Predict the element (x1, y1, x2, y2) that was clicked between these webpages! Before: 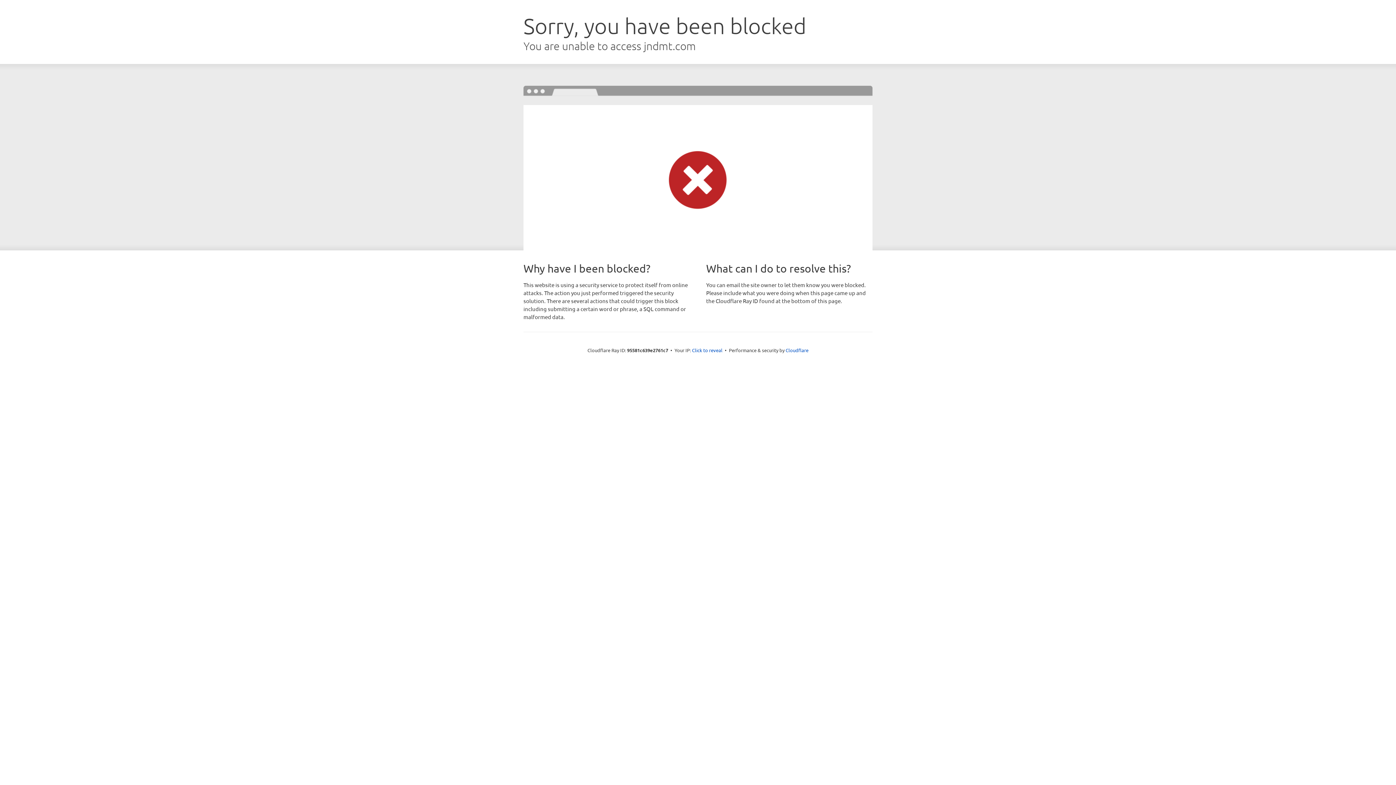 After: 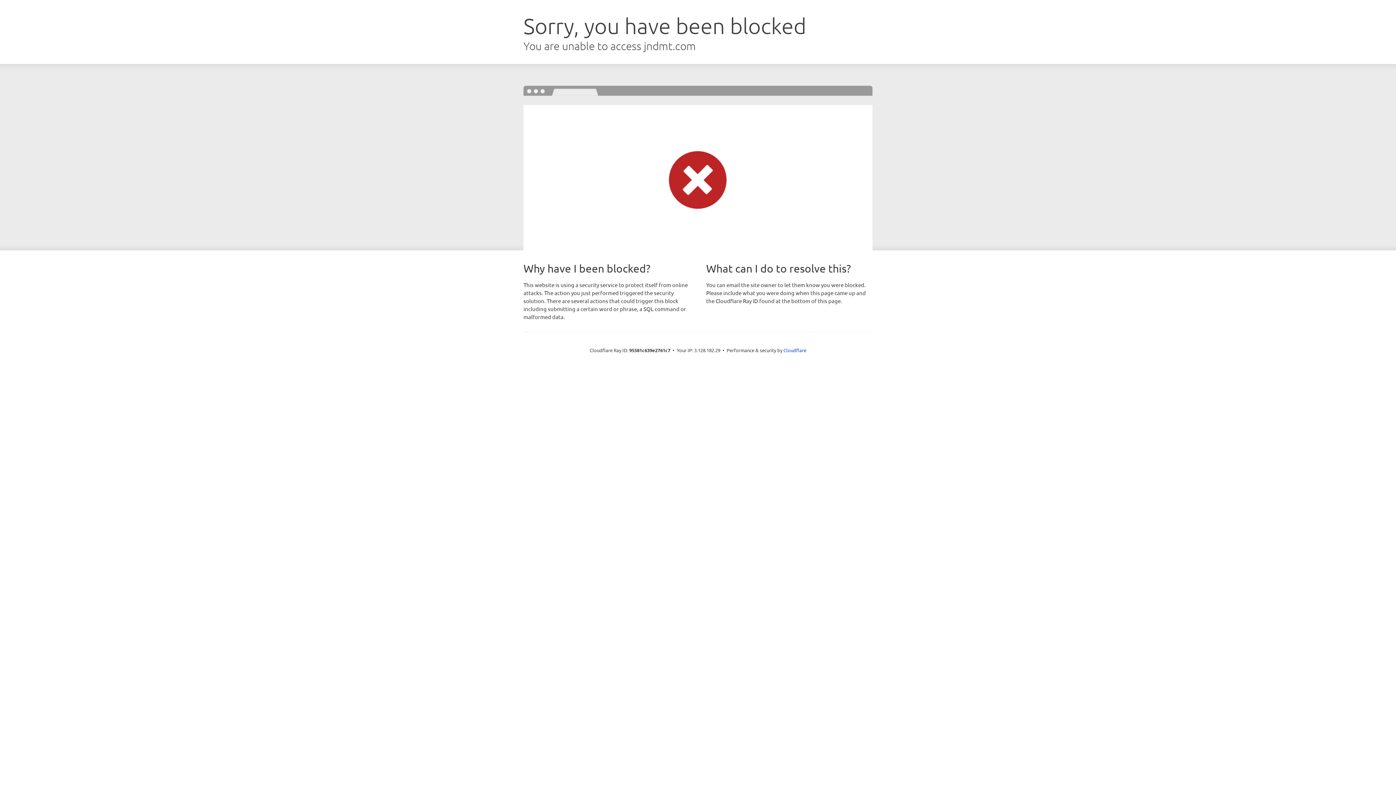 Action: label: Click to reveal bbox: (692, 346, 722, 353)